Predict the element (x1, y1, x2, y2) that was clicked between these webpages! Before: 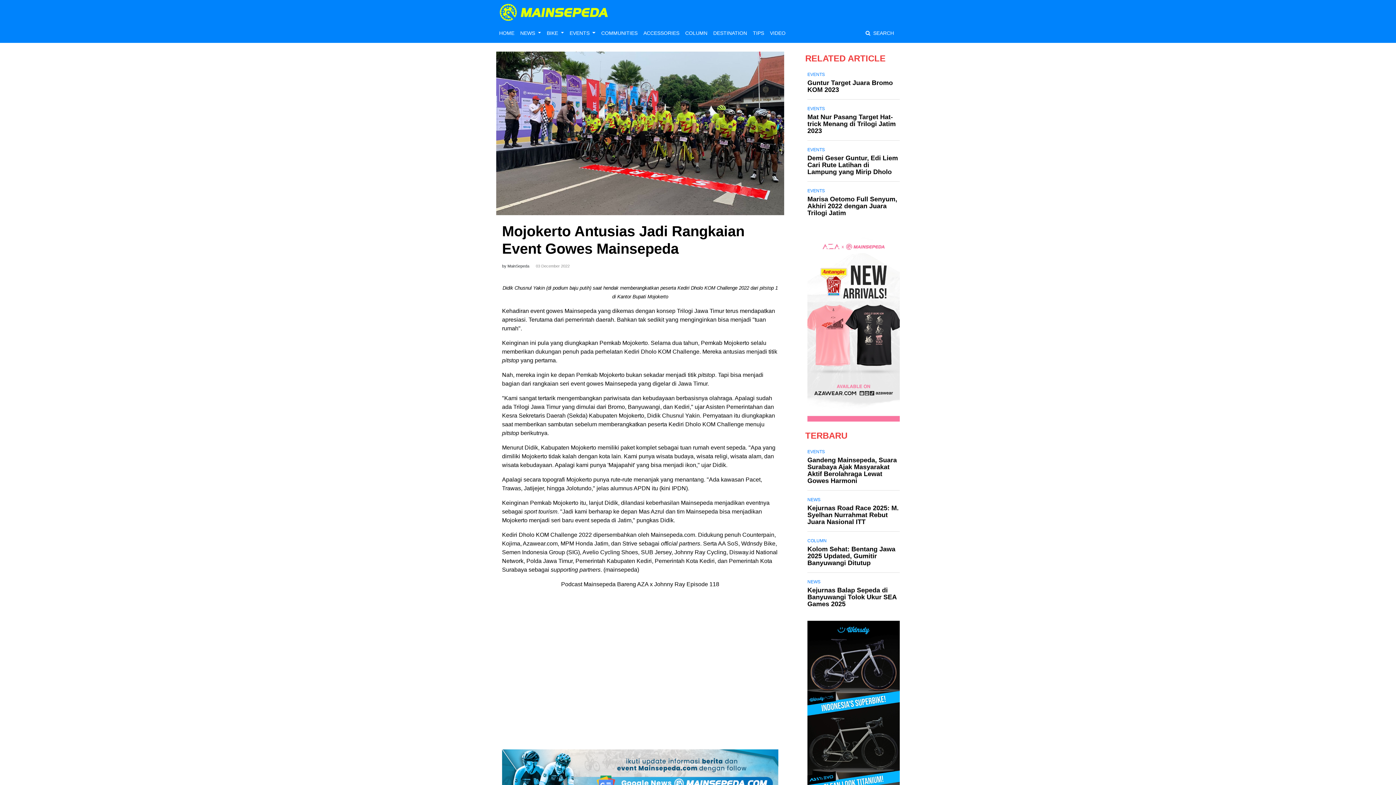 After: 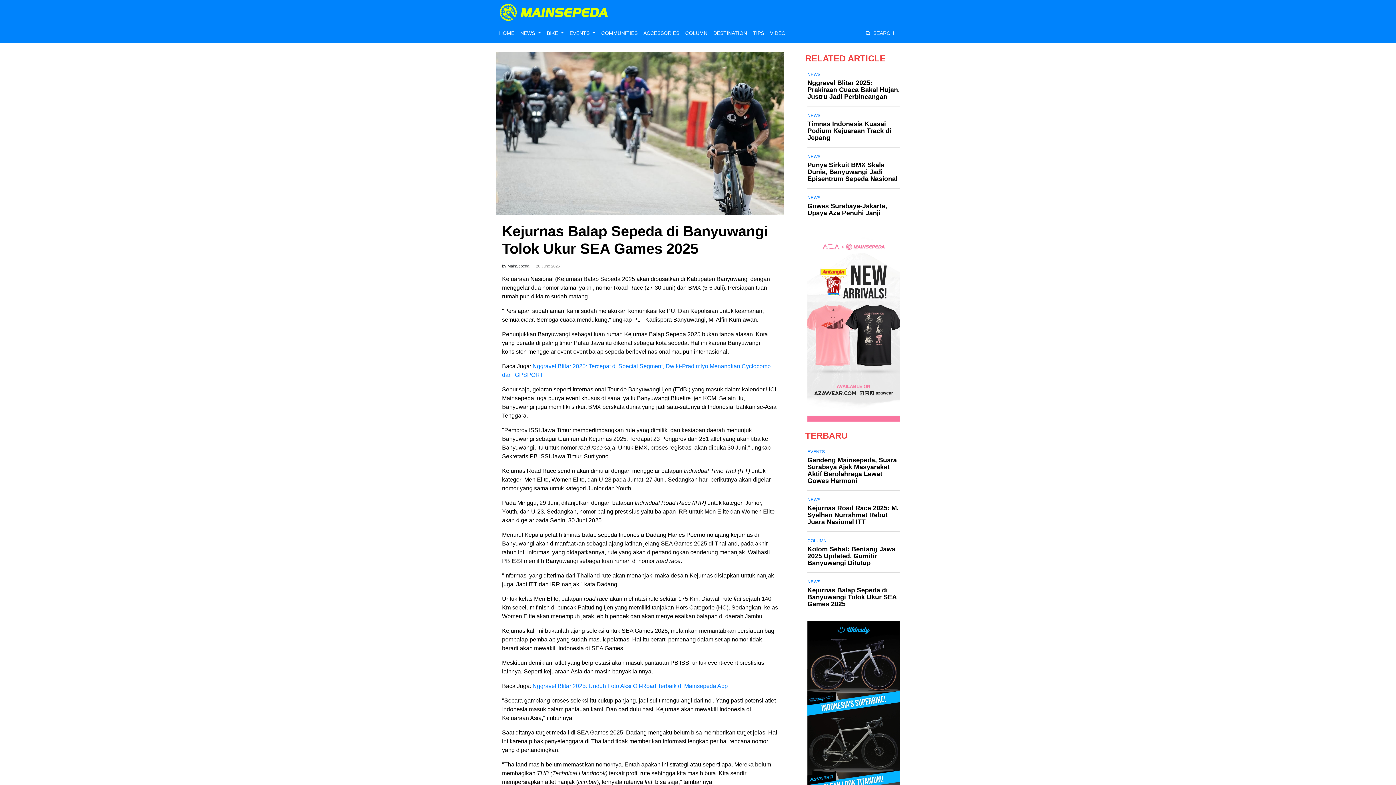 Action: label: Kejurnas Balap Sepeda di Banyuwangi Tolok Ukur SEA Games 2025 bbox: (807, 586, 896, 608)